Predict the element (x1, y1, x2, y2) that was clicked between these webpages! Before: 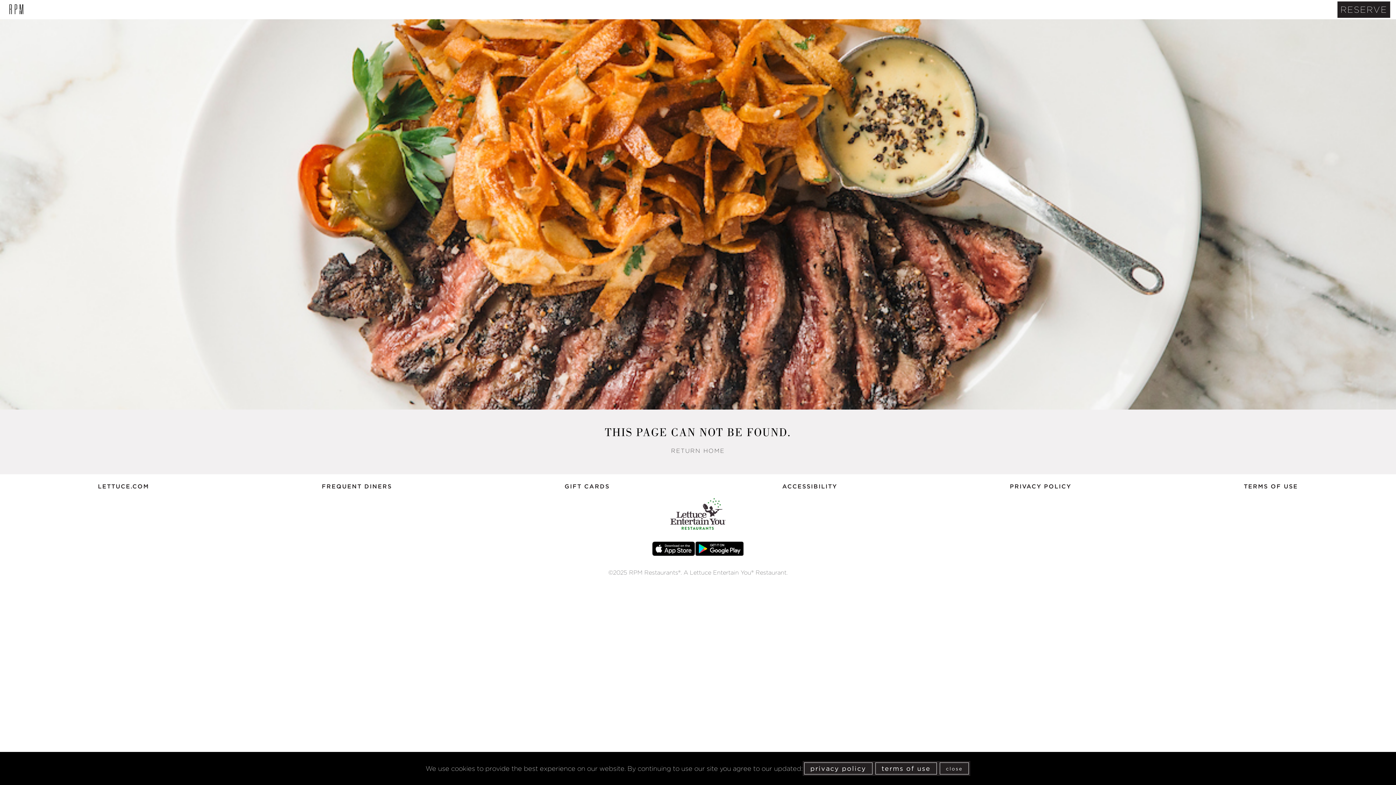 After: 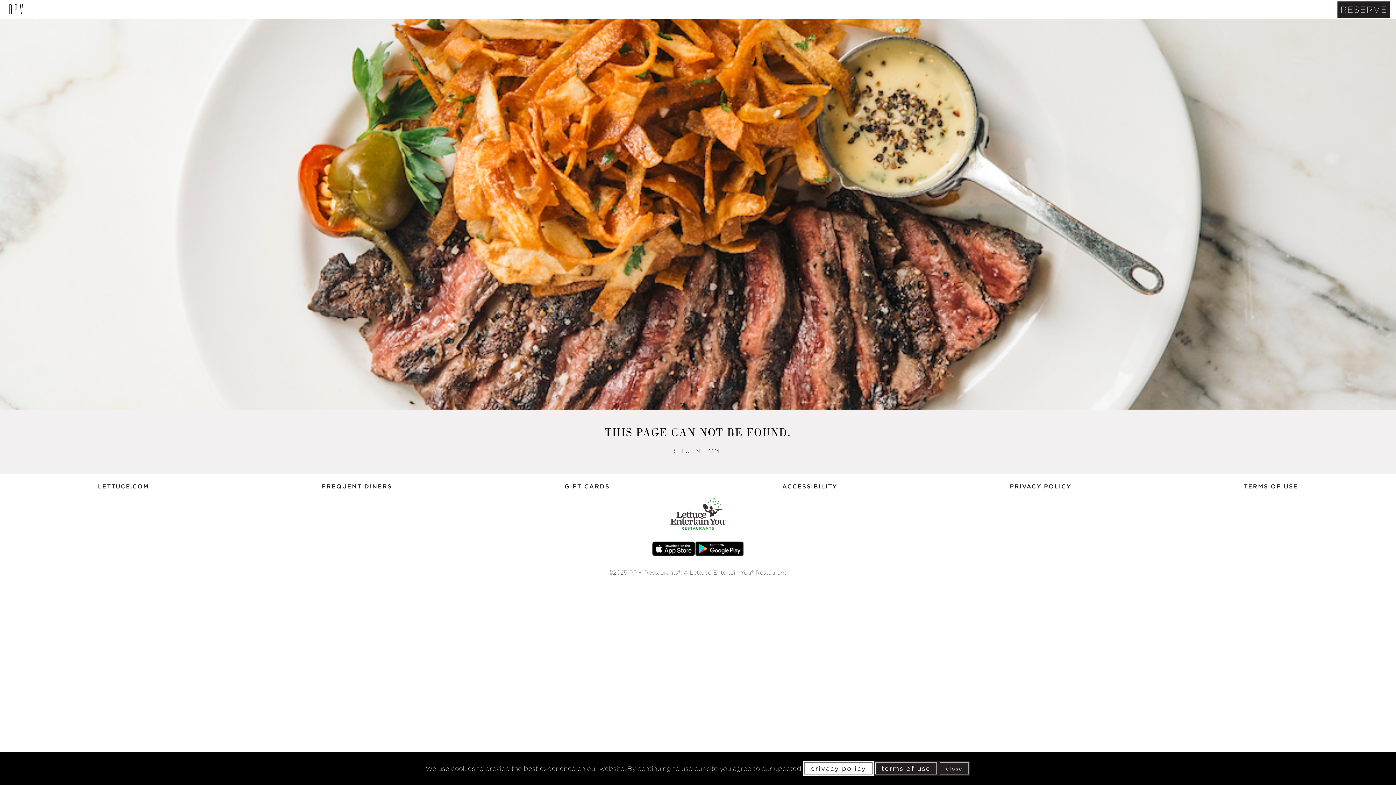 Action: bbox: (802, 761, 874, 776) label: privacy policy